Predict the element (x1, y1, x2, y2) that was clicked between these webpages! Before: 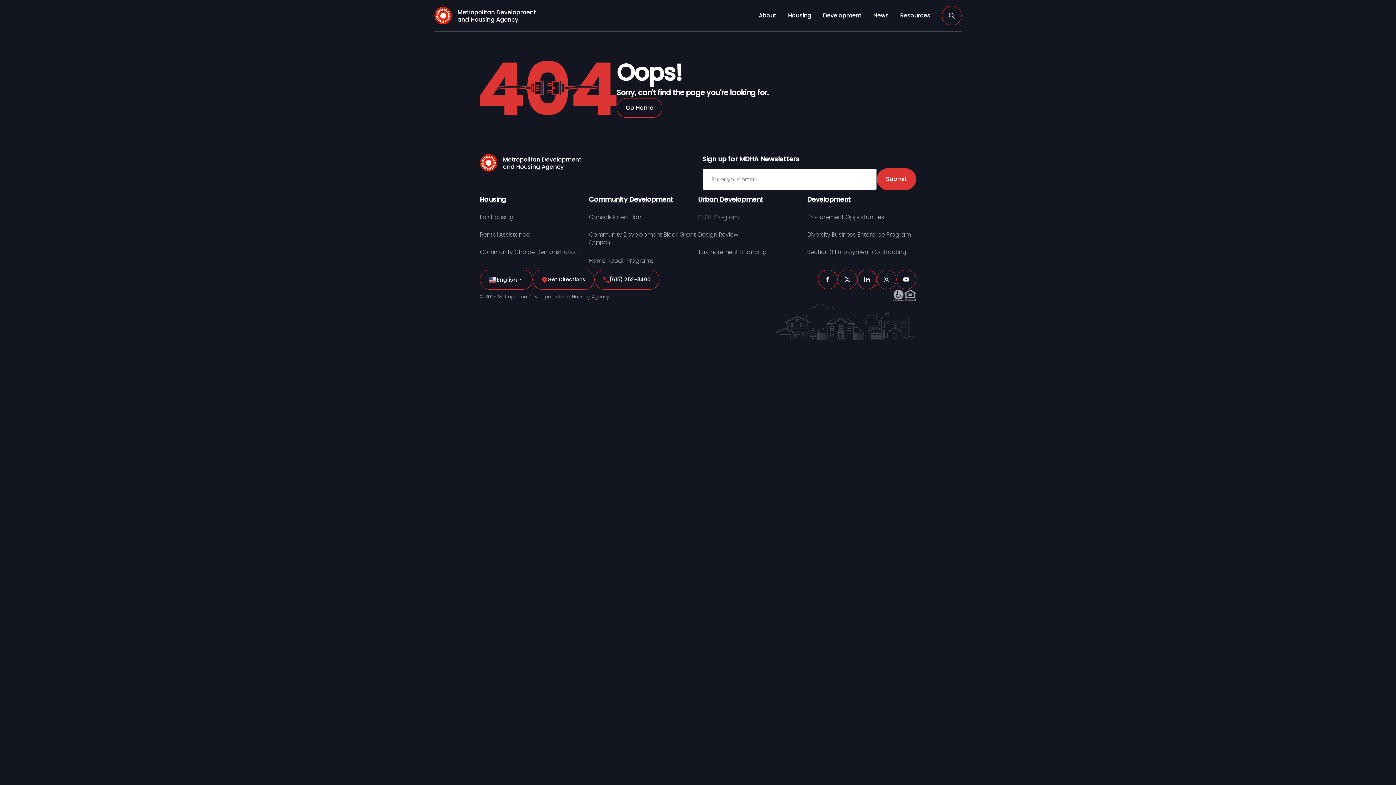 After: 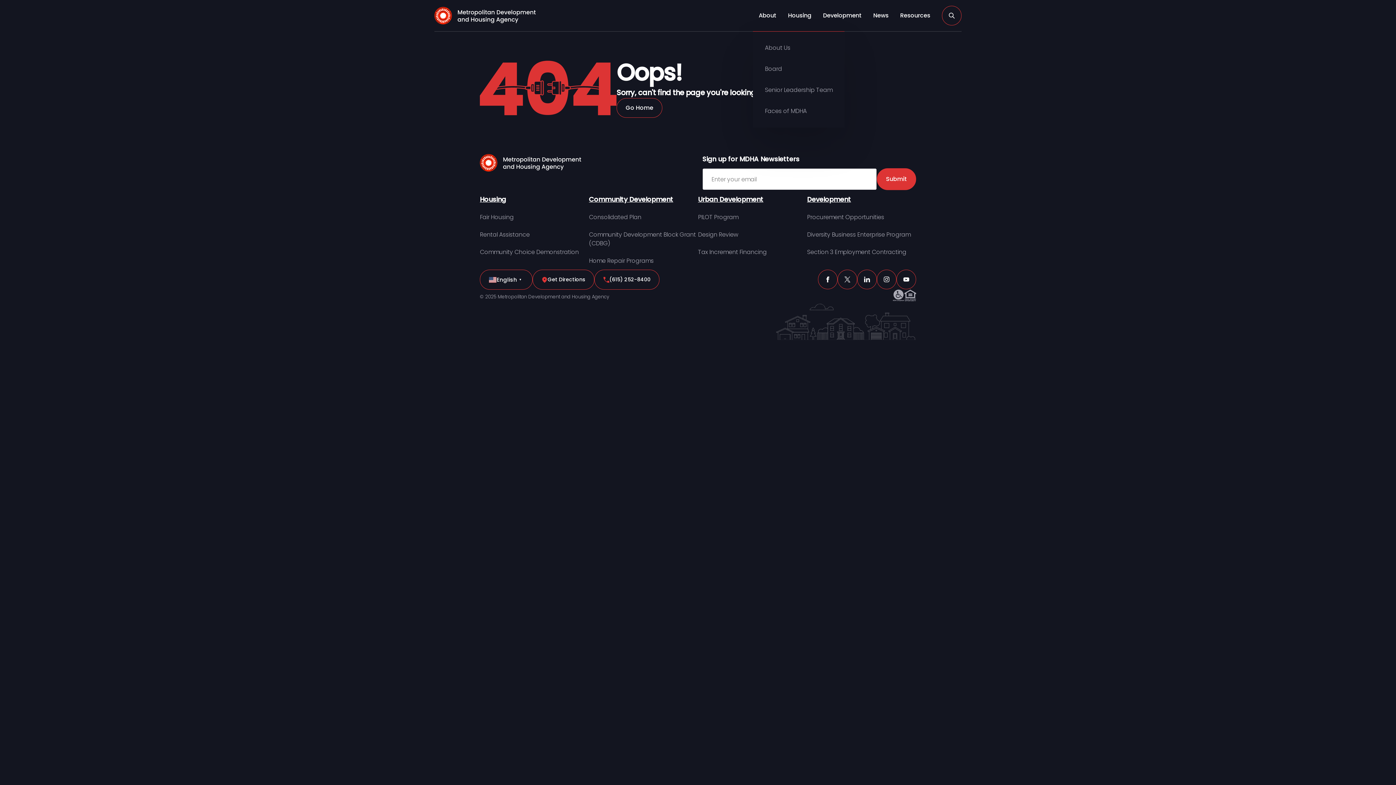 Action: bbox: (753, 0, 782, 31) label: About